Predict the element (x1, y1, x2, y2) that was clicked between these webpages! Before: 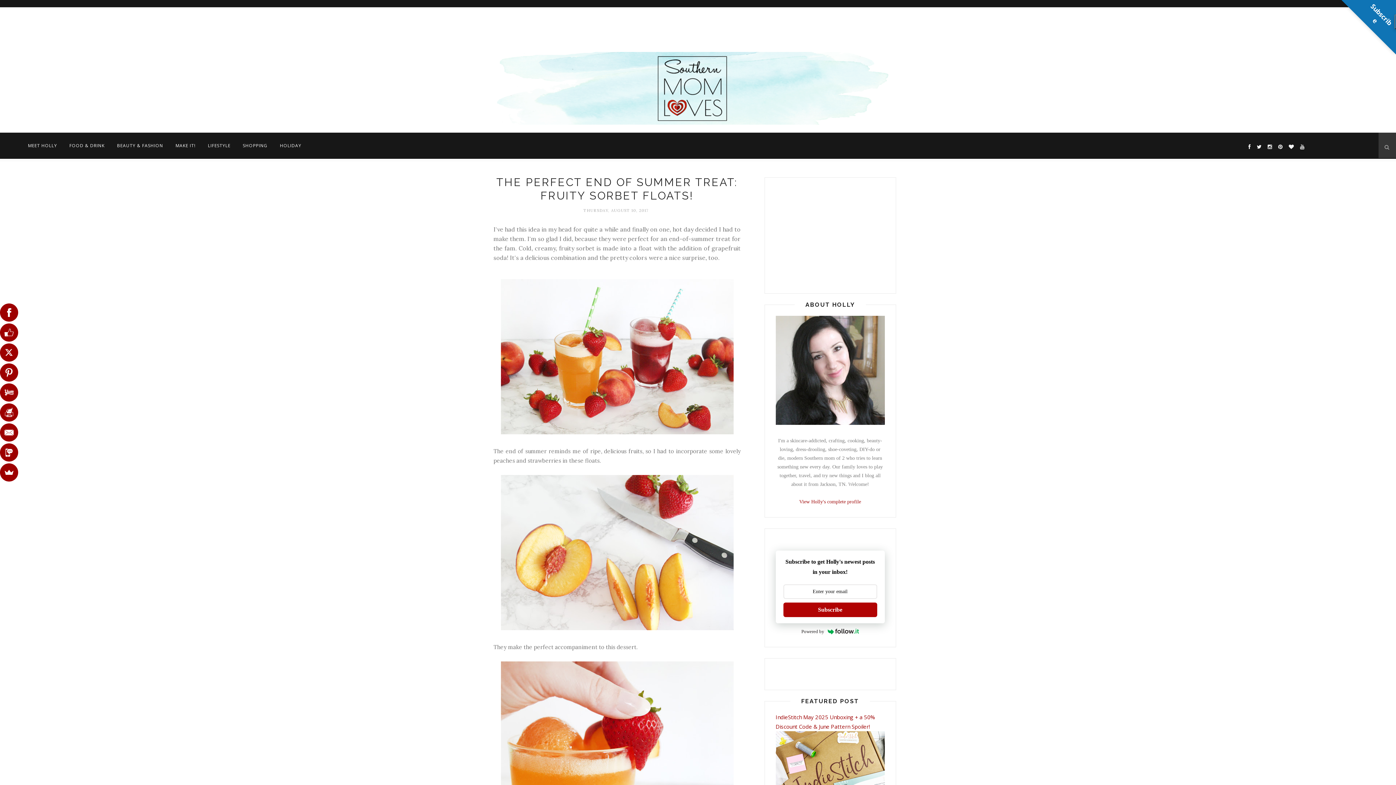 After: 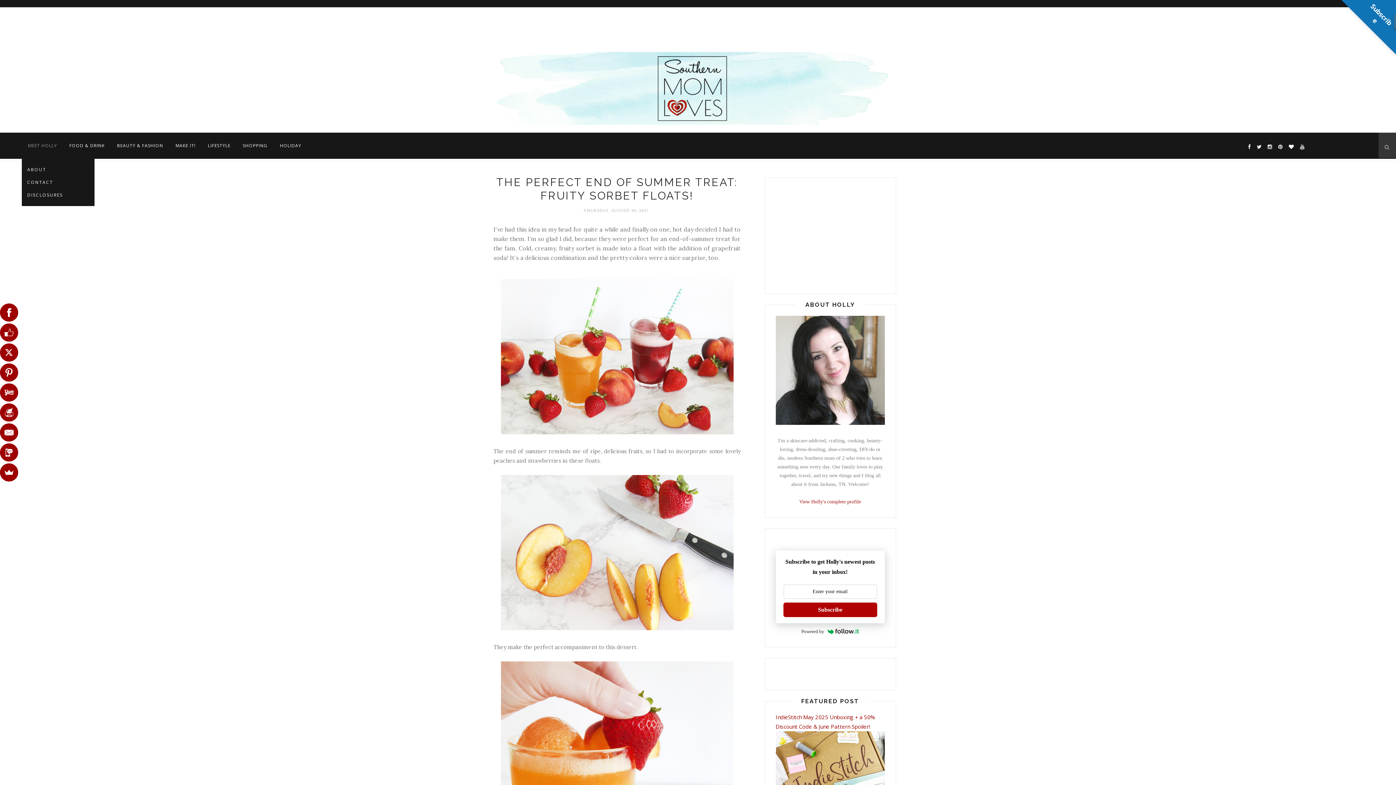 Action: bbox: (21, 132, 63, 158) label: MEET HOLLY